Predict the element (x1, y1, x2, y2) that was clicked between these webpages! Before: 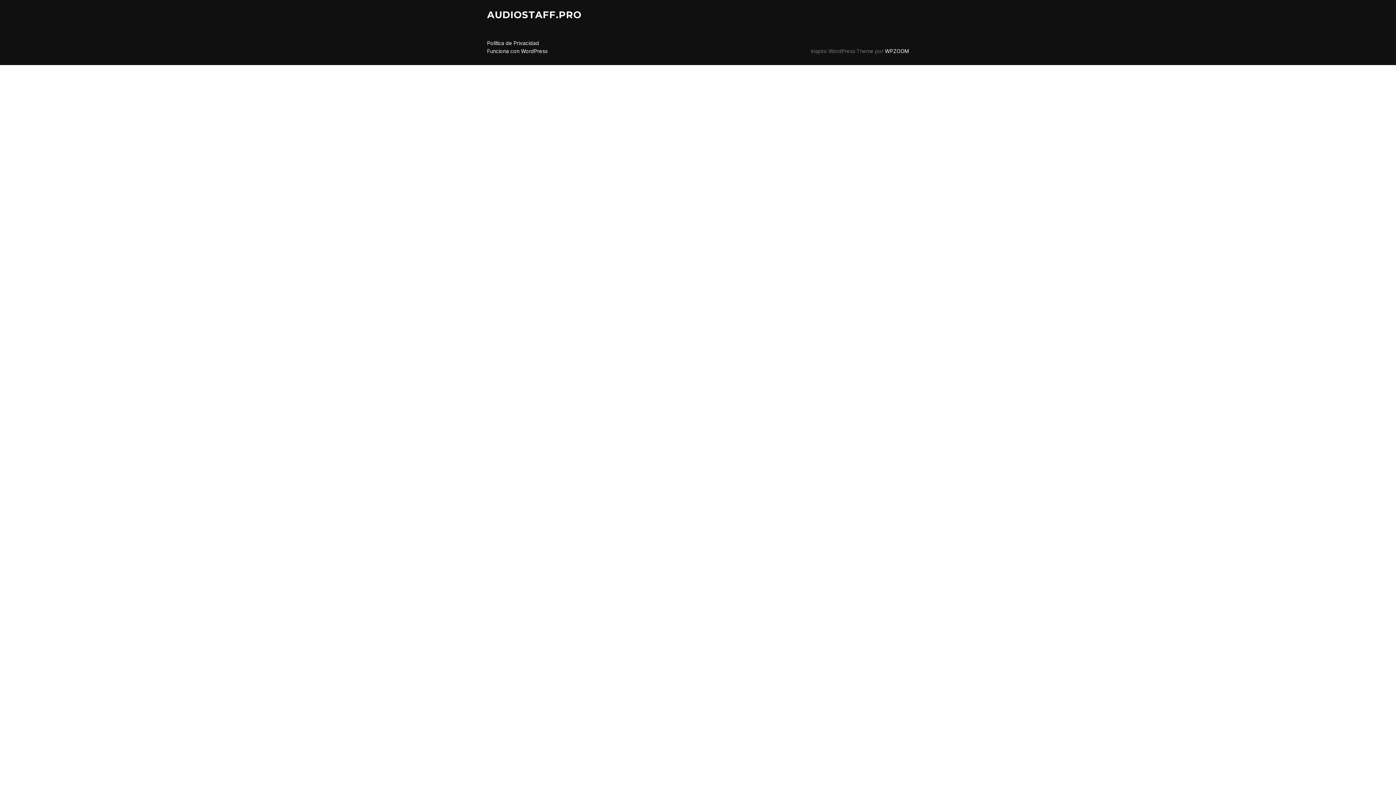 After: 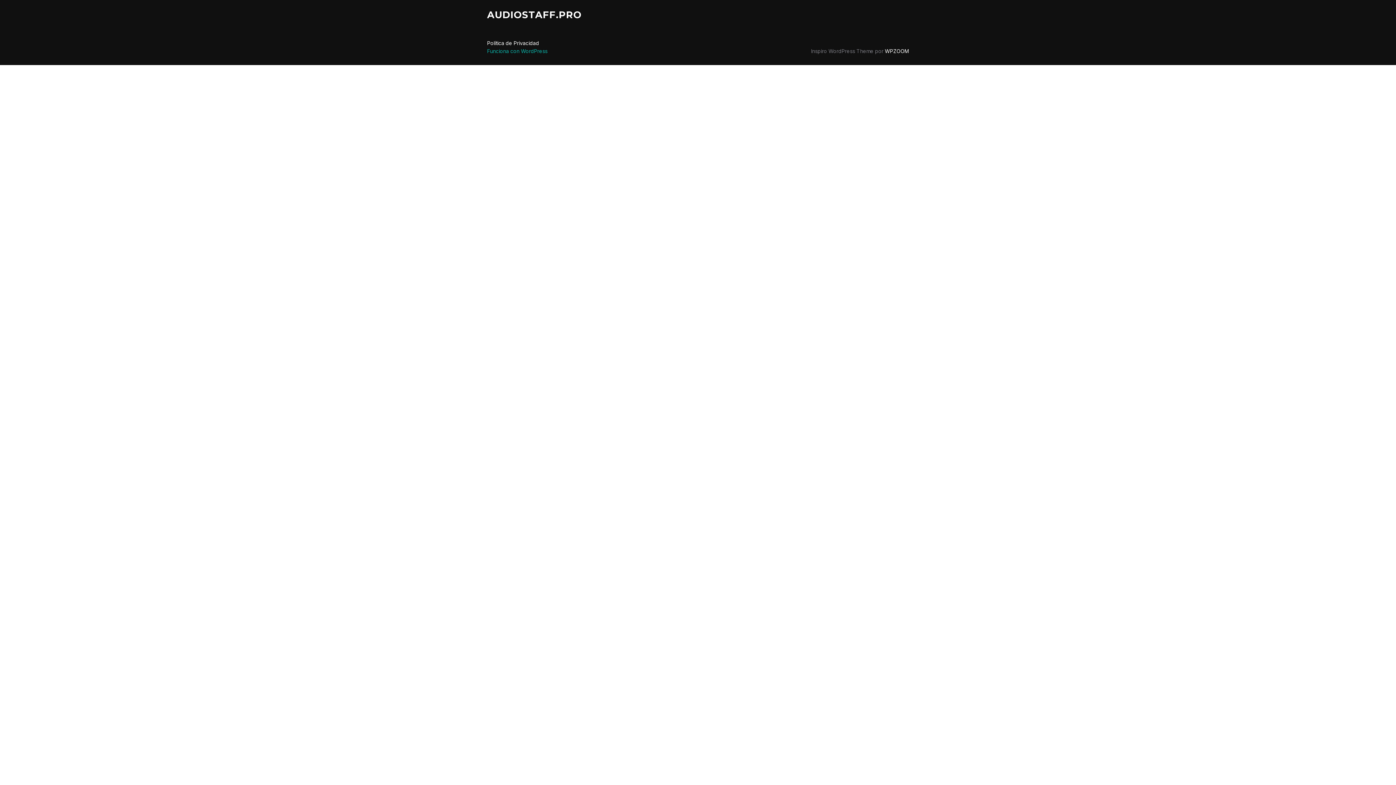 Action: bbox: (487, 48, 547, 54) label: Funciona con WordPress